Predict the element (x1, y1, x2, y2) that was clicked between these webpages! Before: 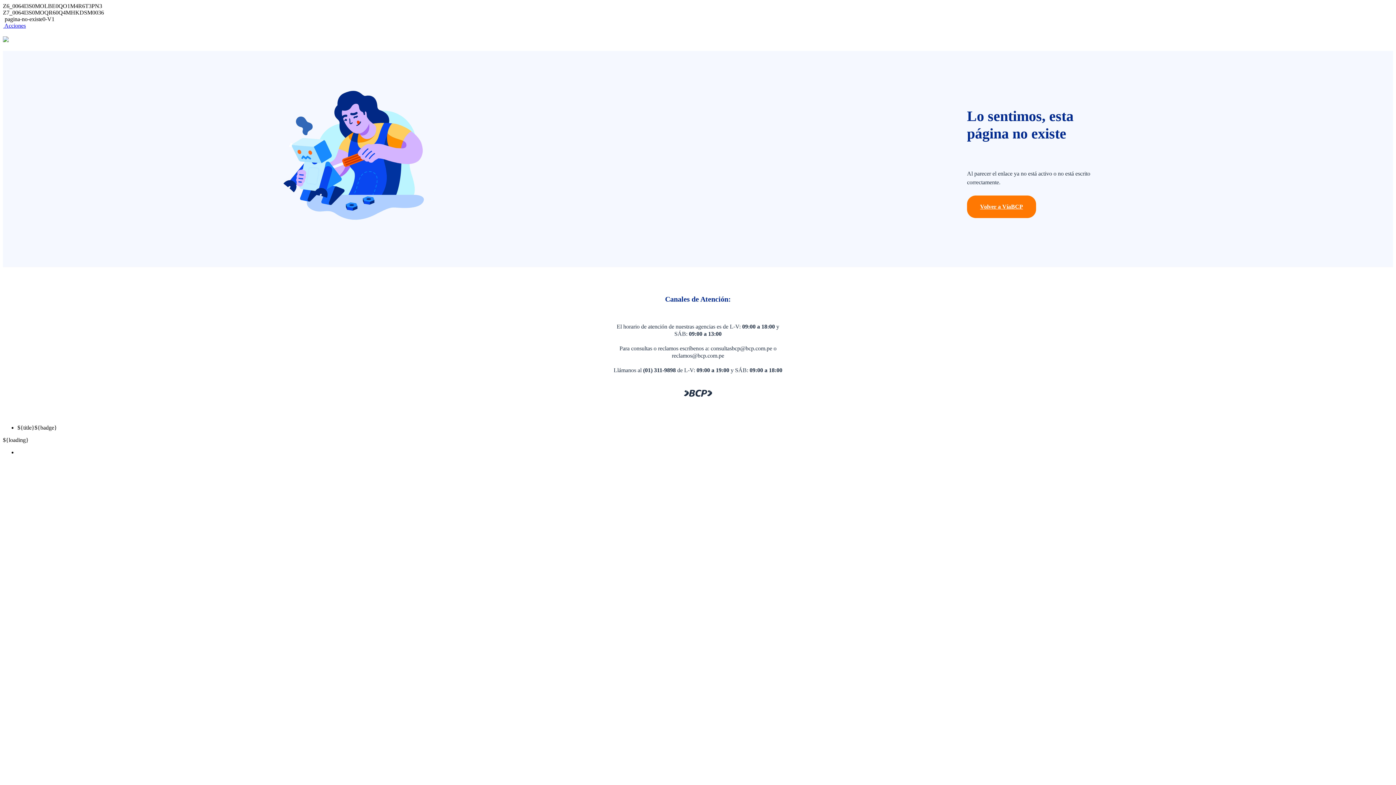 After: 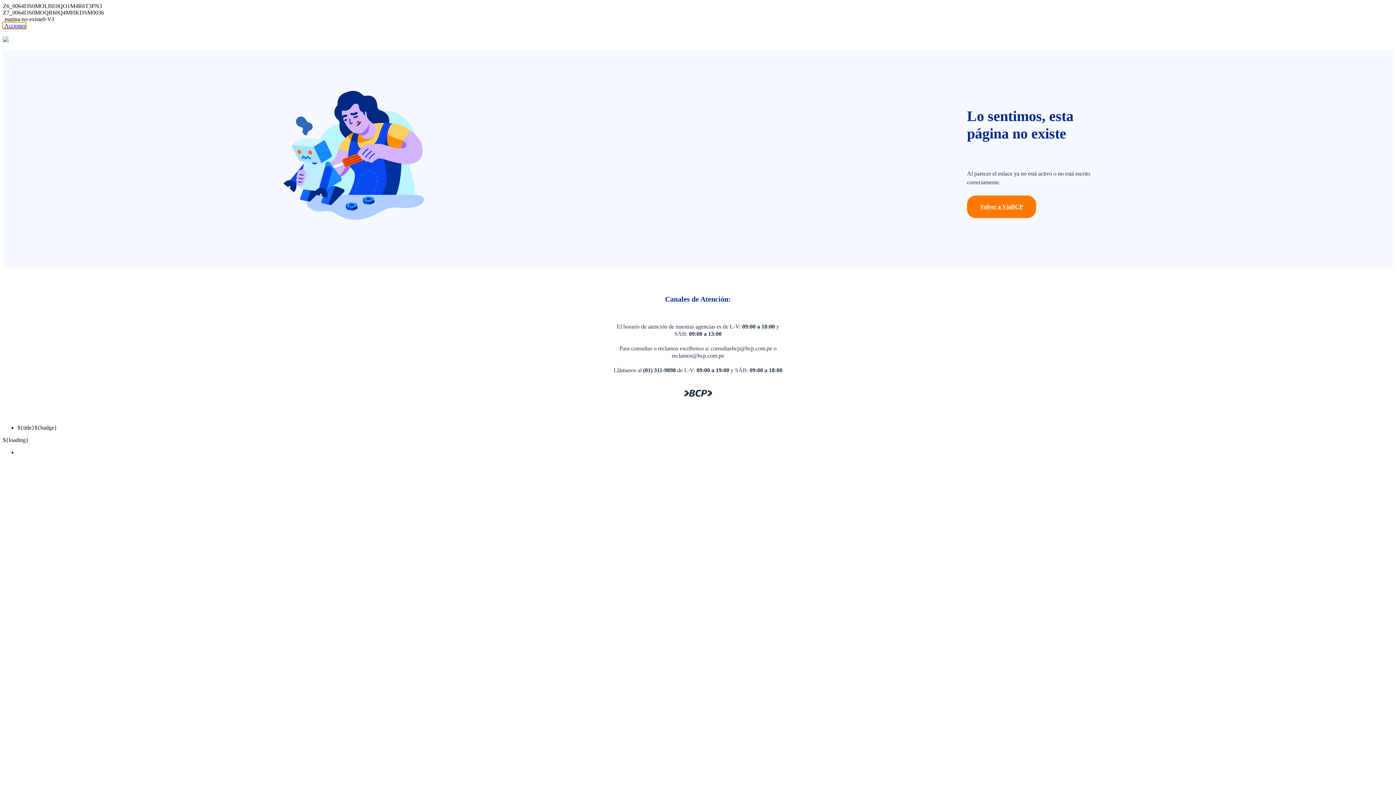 Action: bbox: (2, 22, 25, 28) label: Mostrar menú de portlet